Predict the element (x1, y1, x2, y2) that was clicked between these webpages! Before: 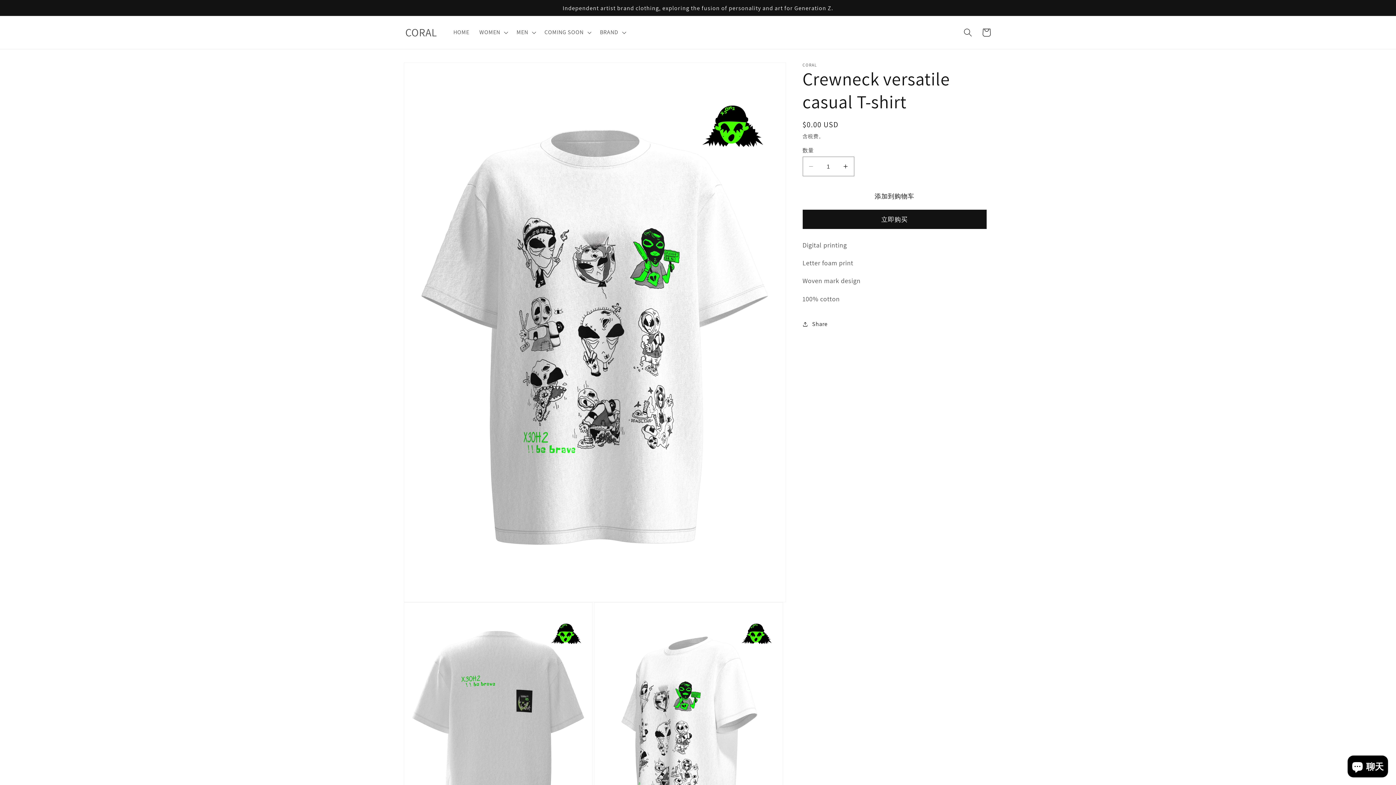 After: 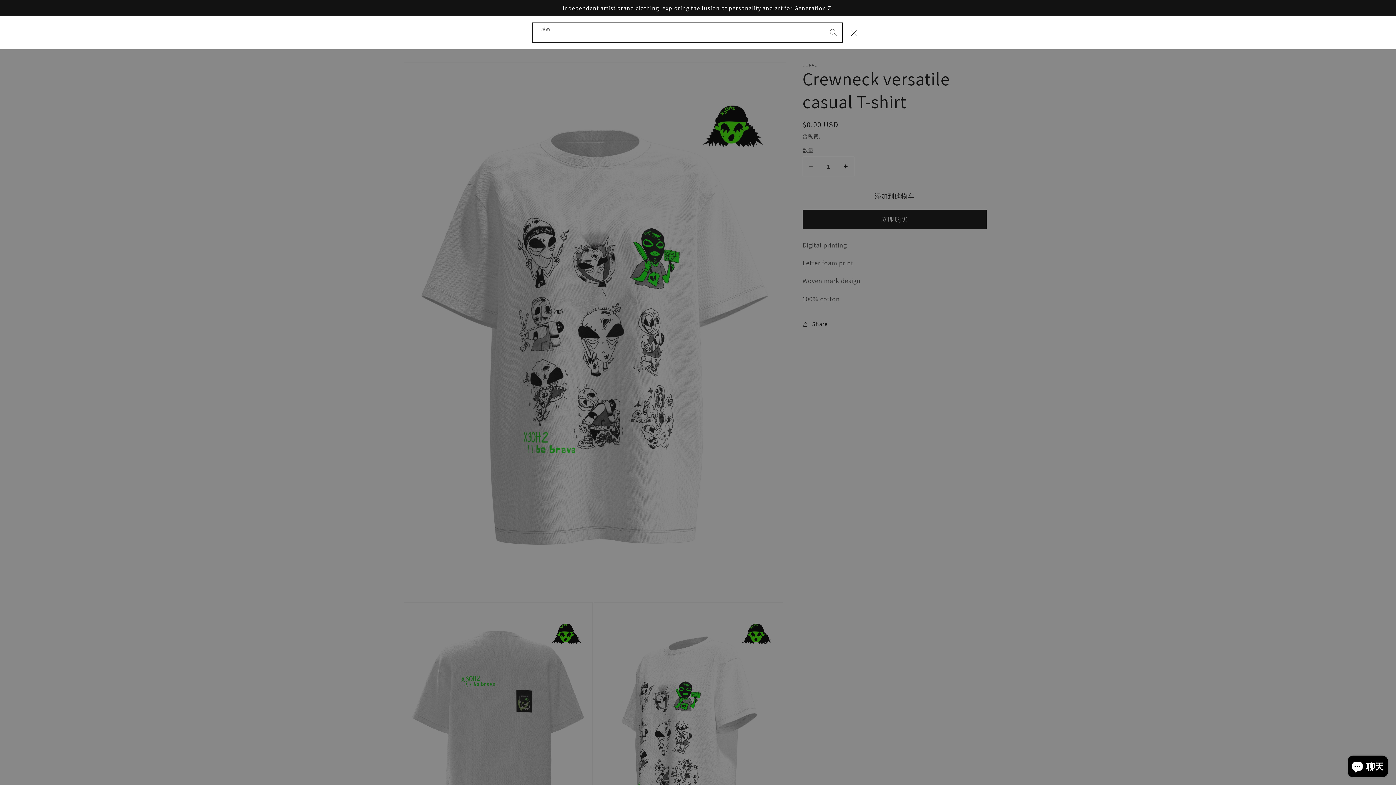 Action: bbox: (959, 23, 977, 41) label: 搜索